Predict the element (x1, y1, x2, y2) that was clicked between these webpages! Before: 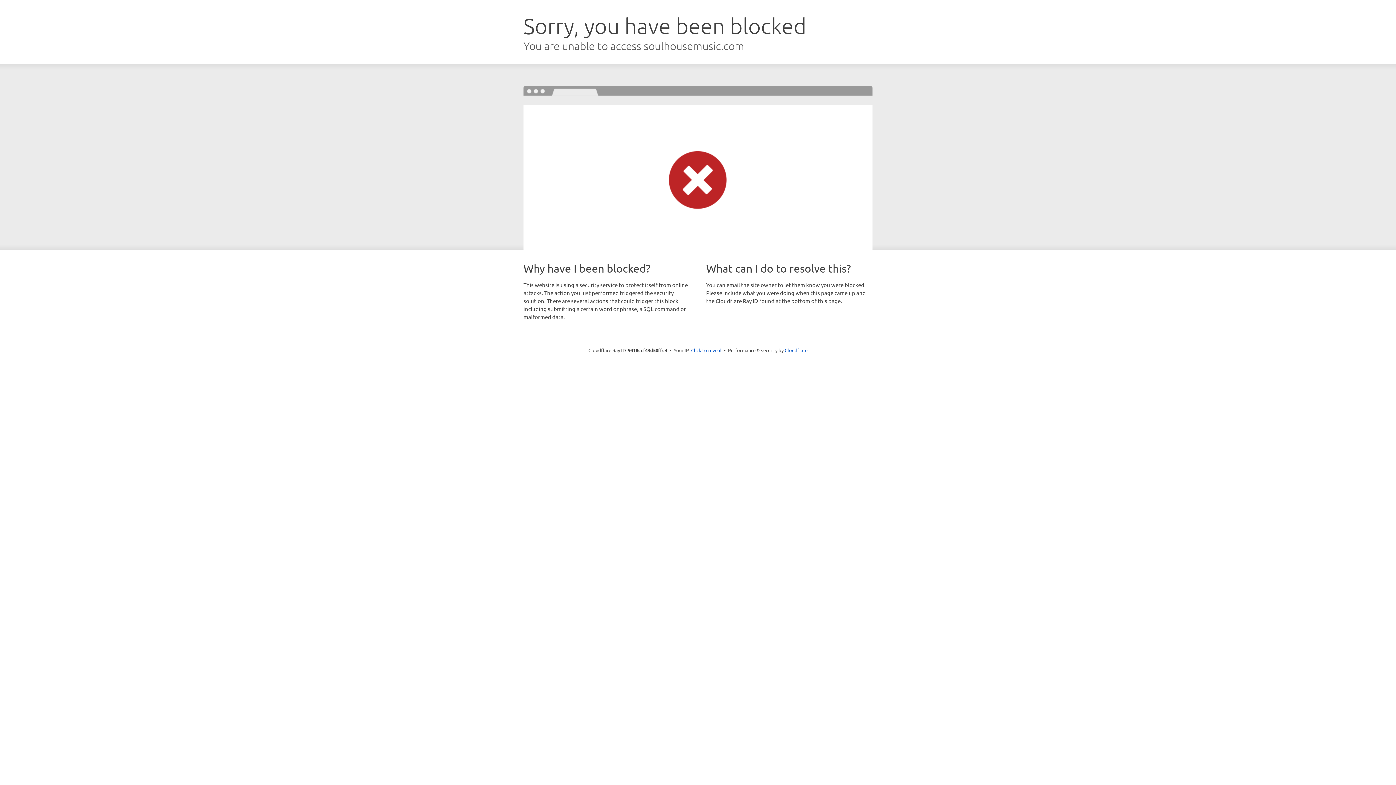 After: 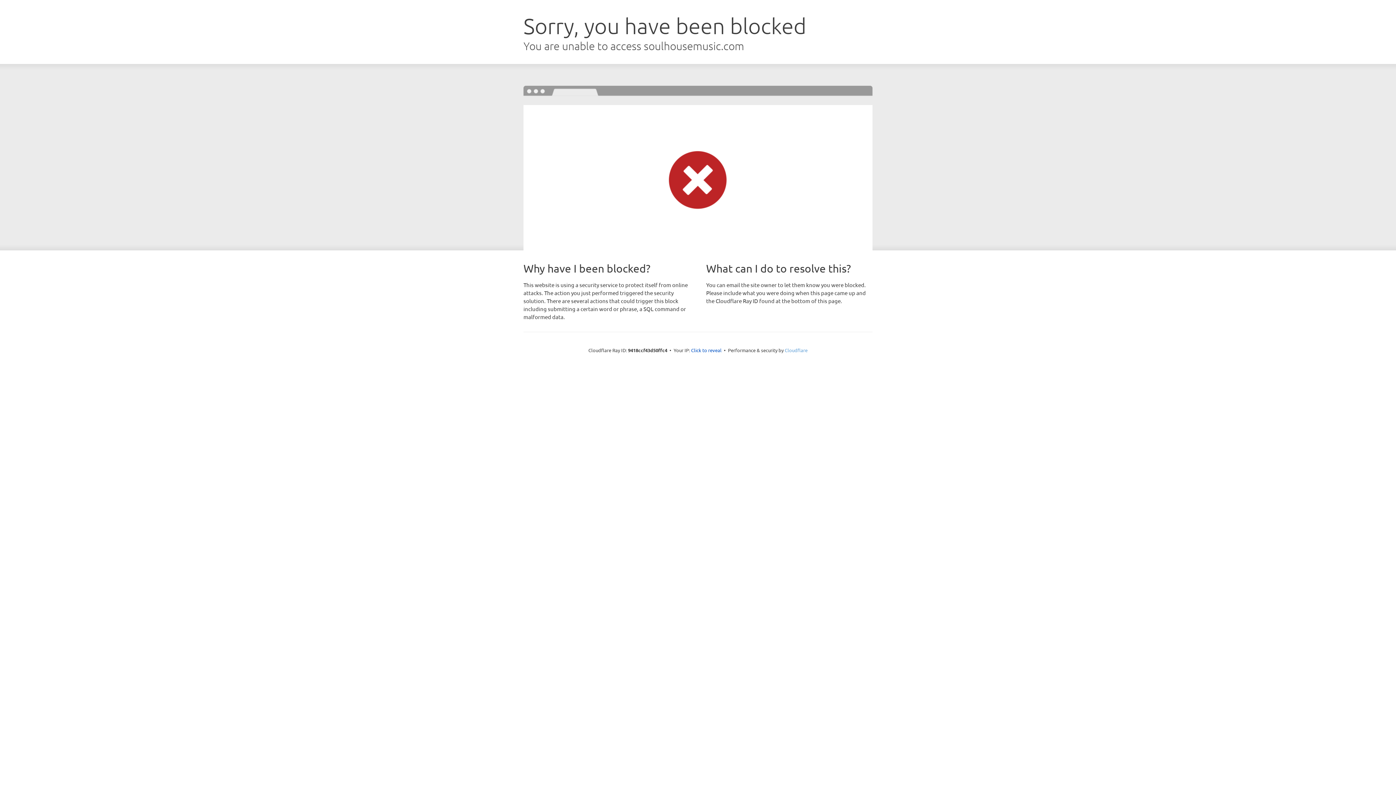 Action: bbox: (784, 347, 807, 353) label: Cloudflare